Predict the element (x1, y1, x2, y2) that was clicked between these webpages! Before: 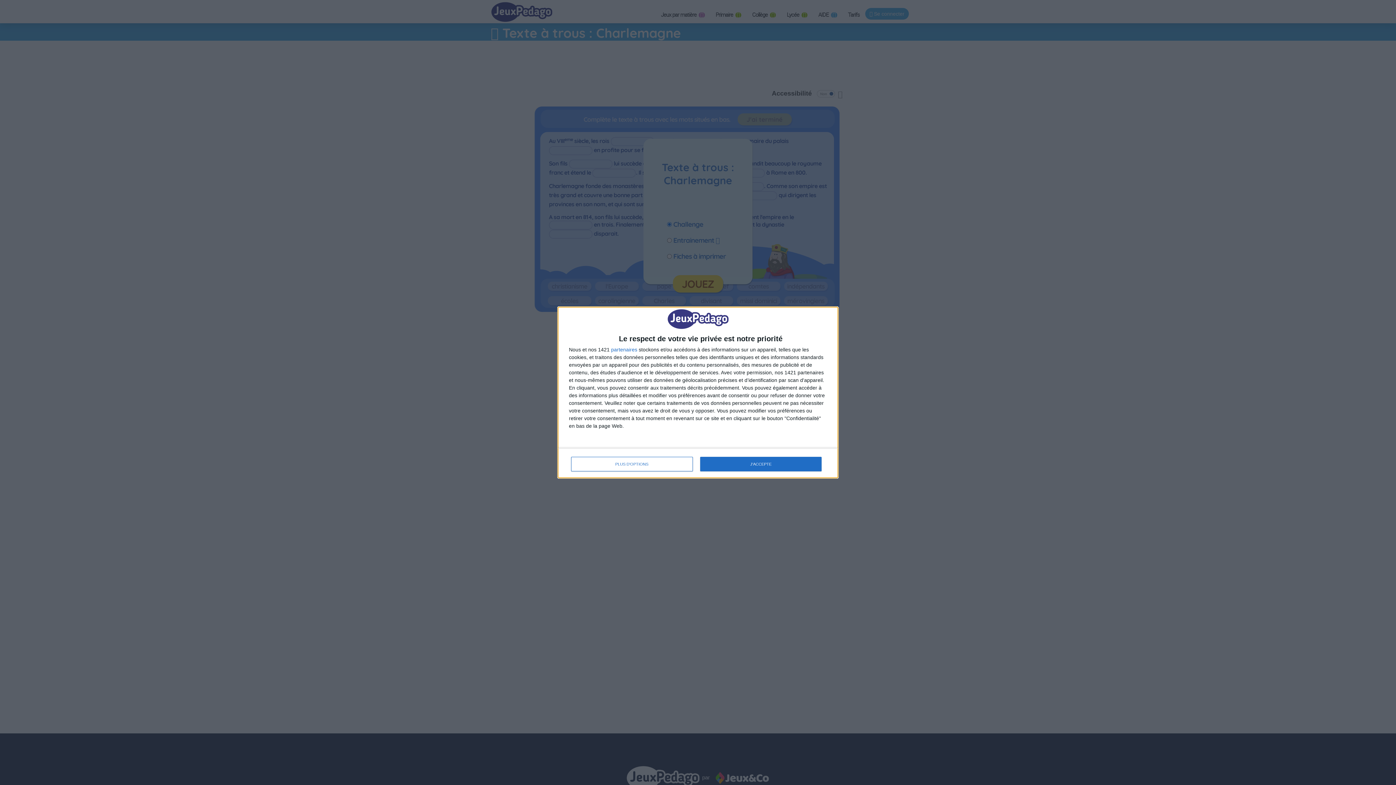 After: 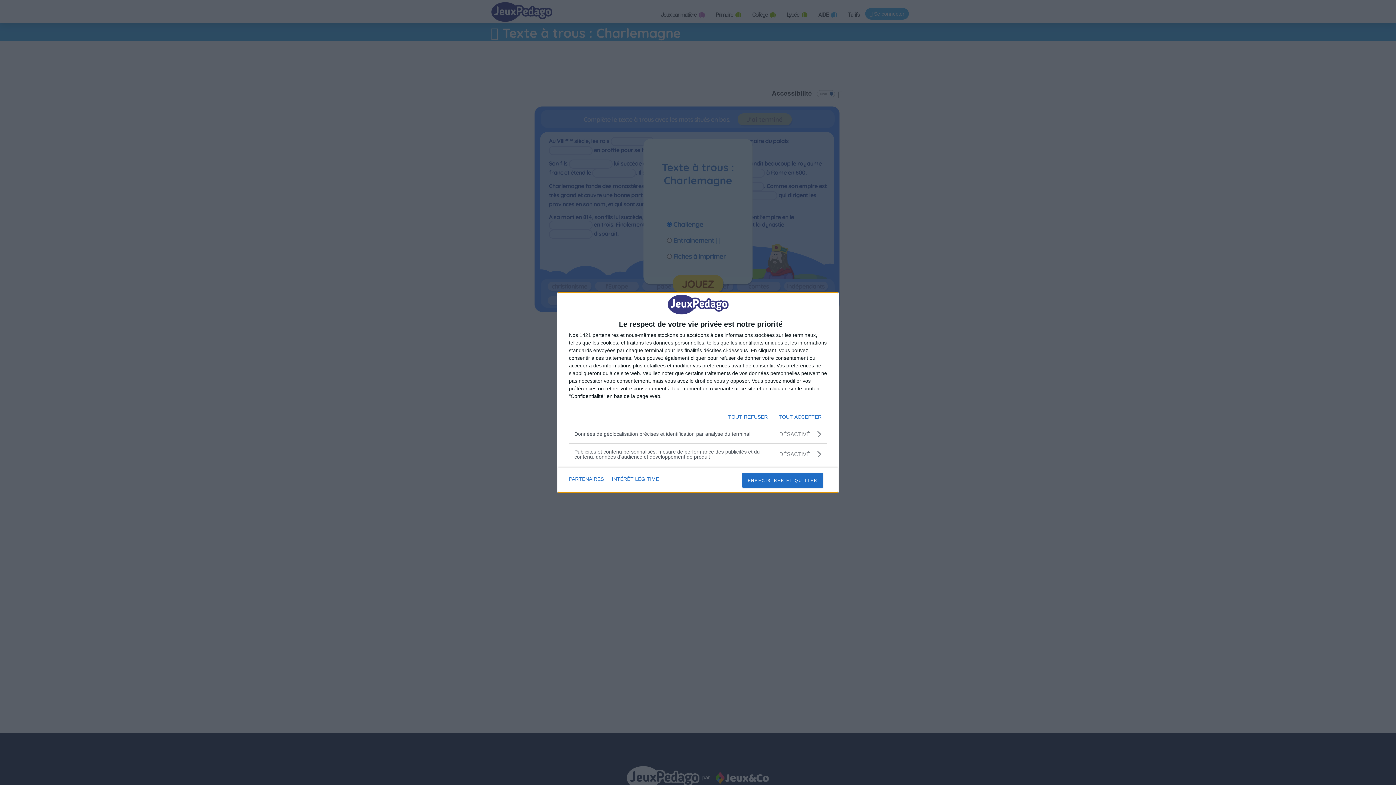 Action: label: PLUS D'OPTIONS bbox: (571, 457, 692, 471)